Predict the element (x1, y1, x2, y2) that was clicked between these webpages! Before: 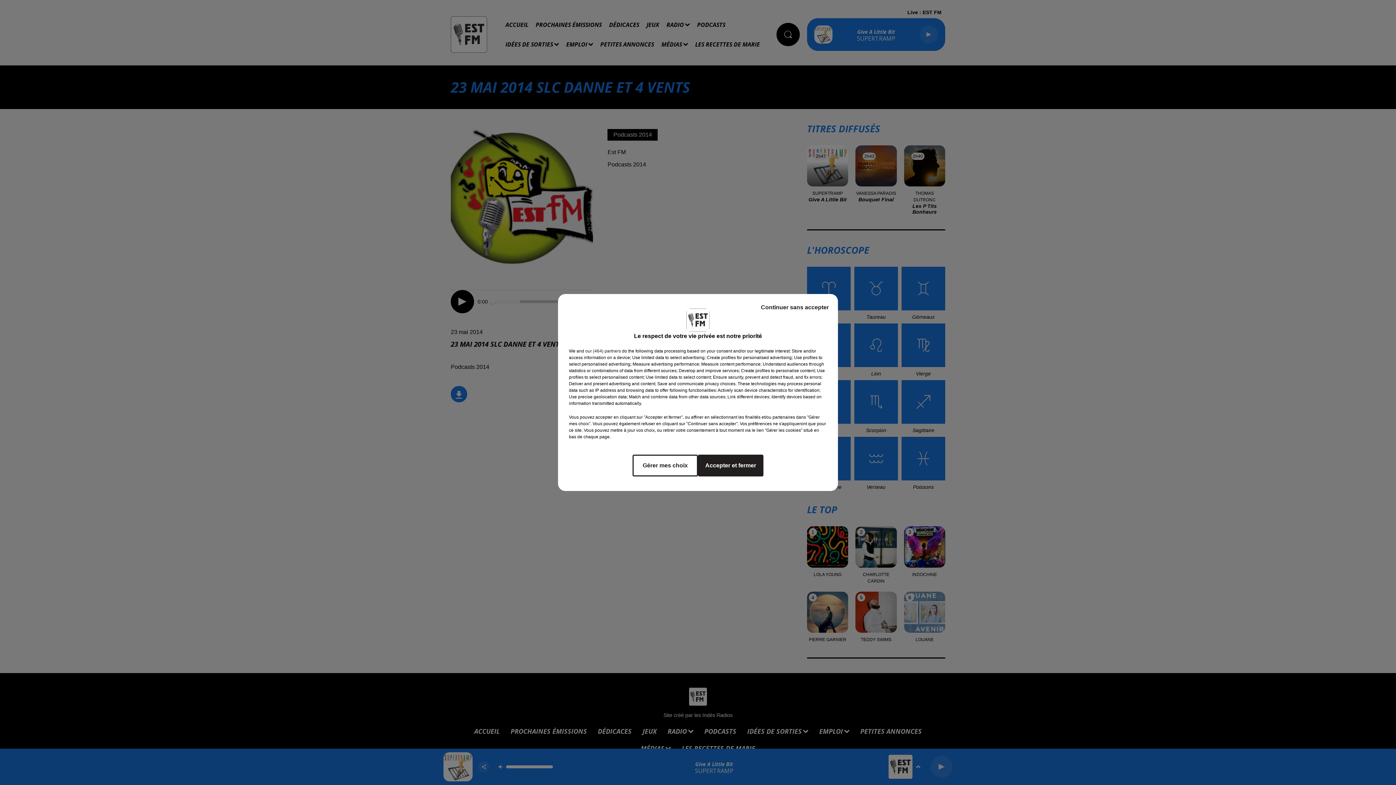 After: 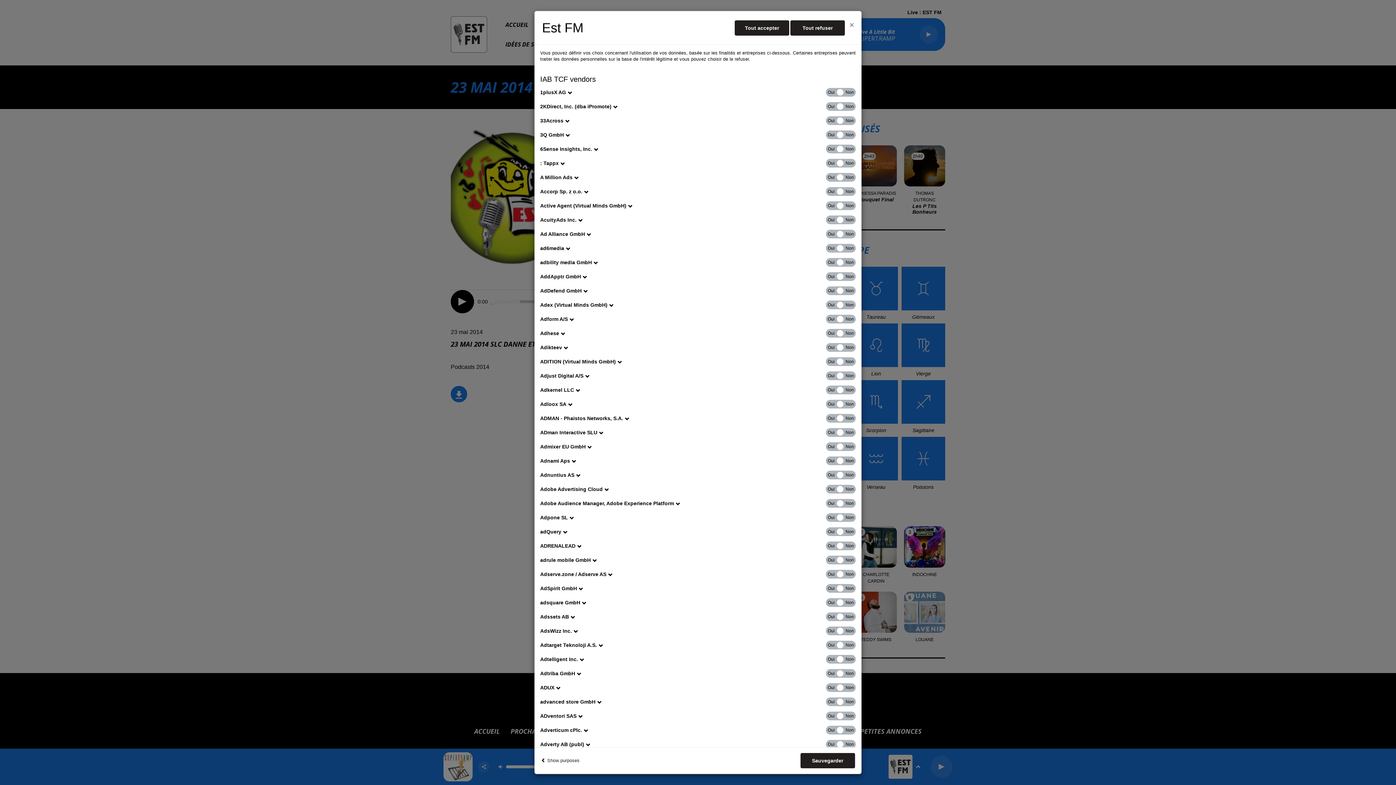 Action: bbox: (585, 348, 621, 354) label: show vendors